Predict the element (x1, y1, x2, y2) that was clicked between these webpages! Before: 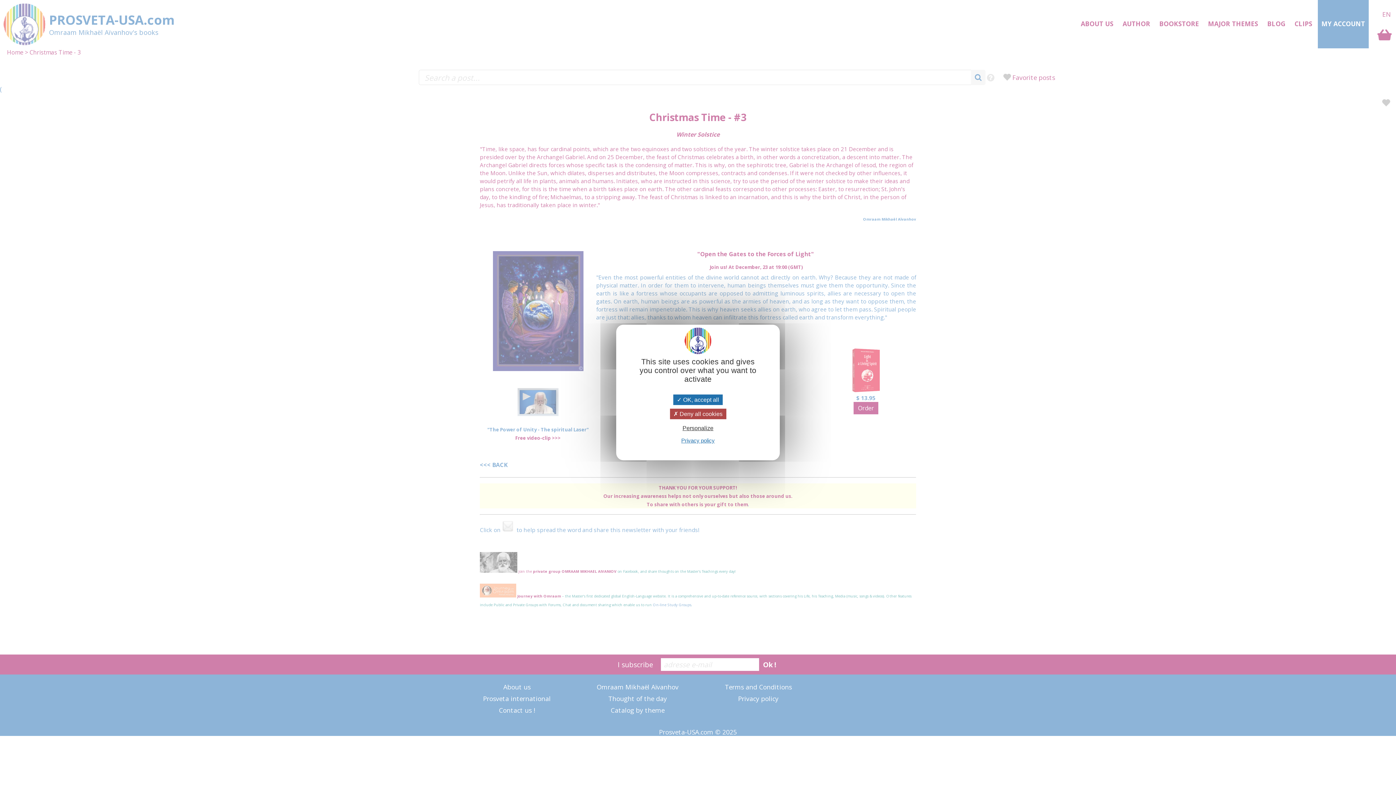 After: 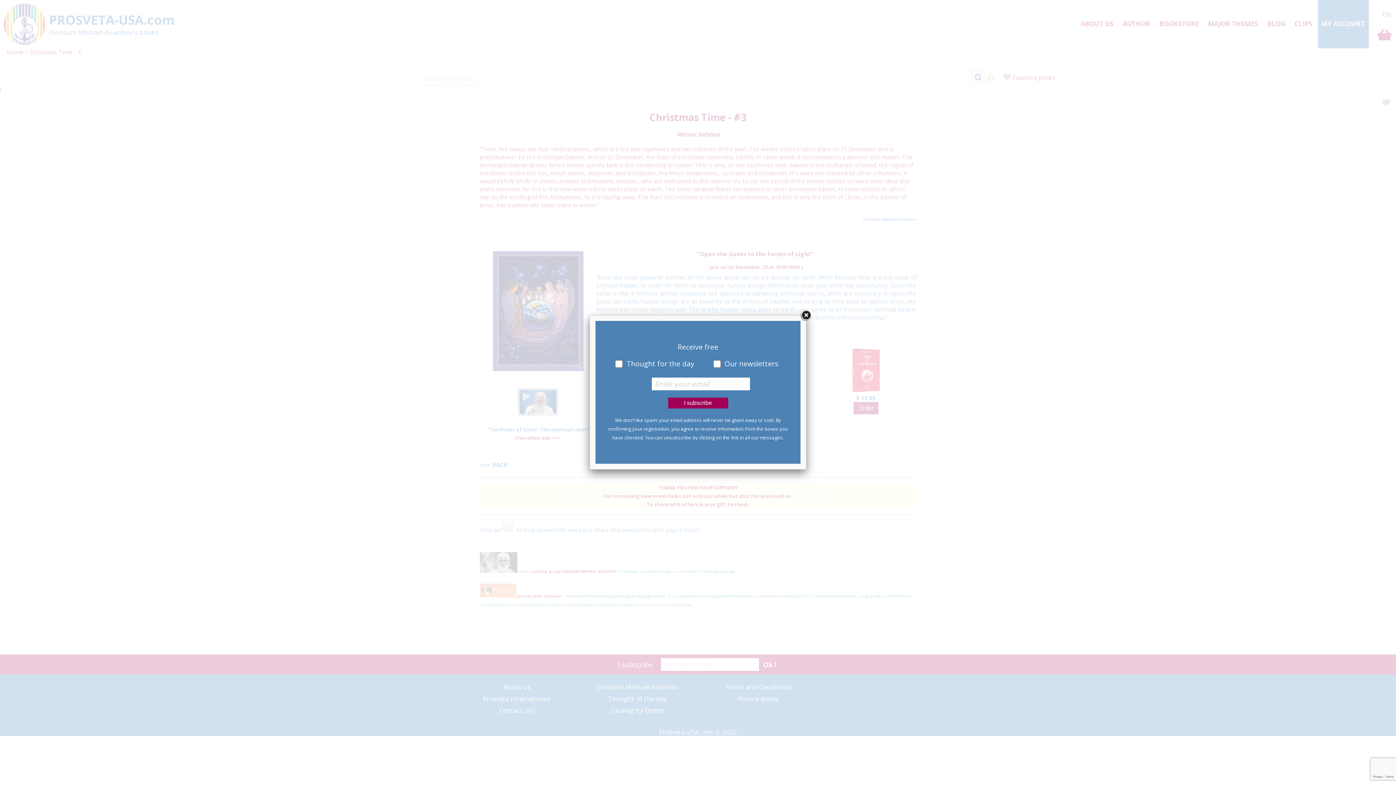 Action: label:  Deny all cookies bbox: (670, 408, 726, 419)